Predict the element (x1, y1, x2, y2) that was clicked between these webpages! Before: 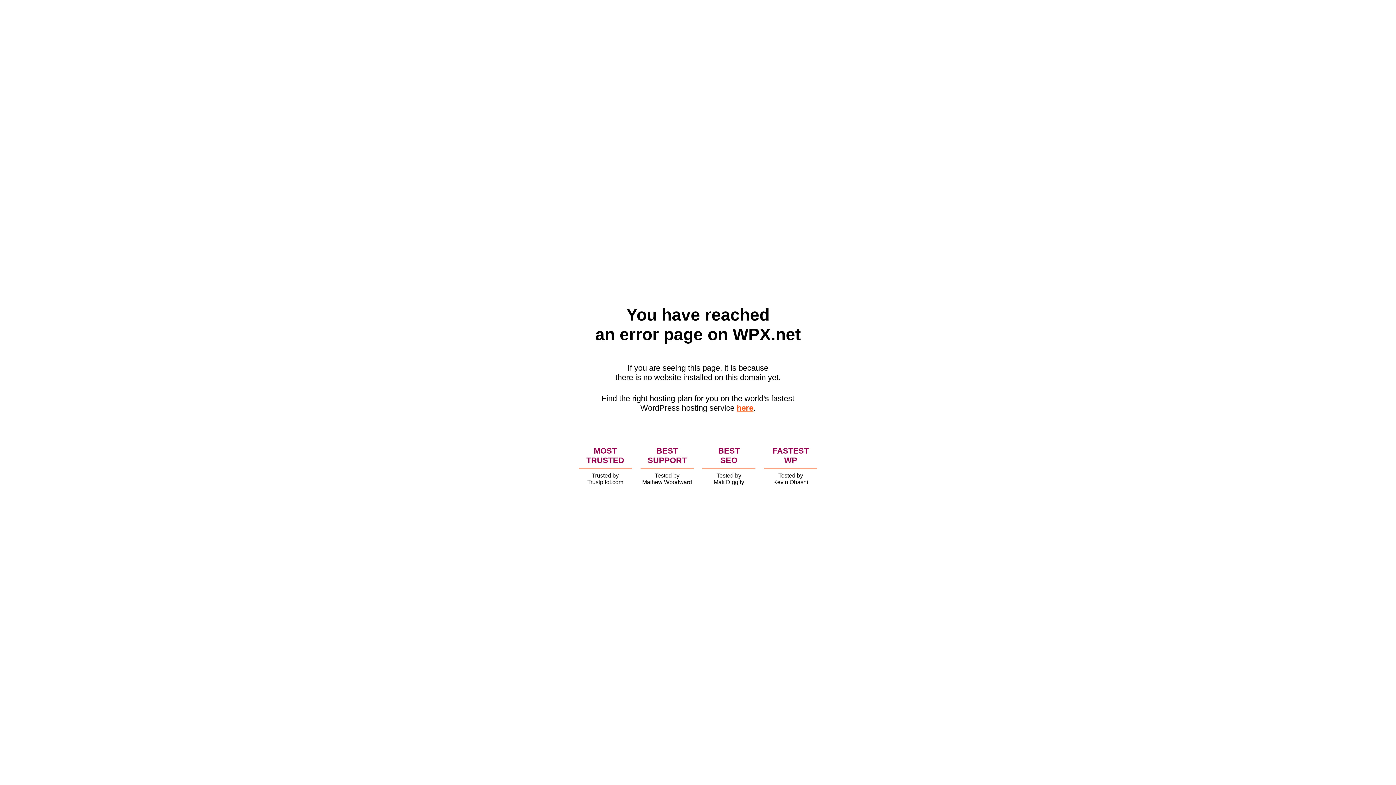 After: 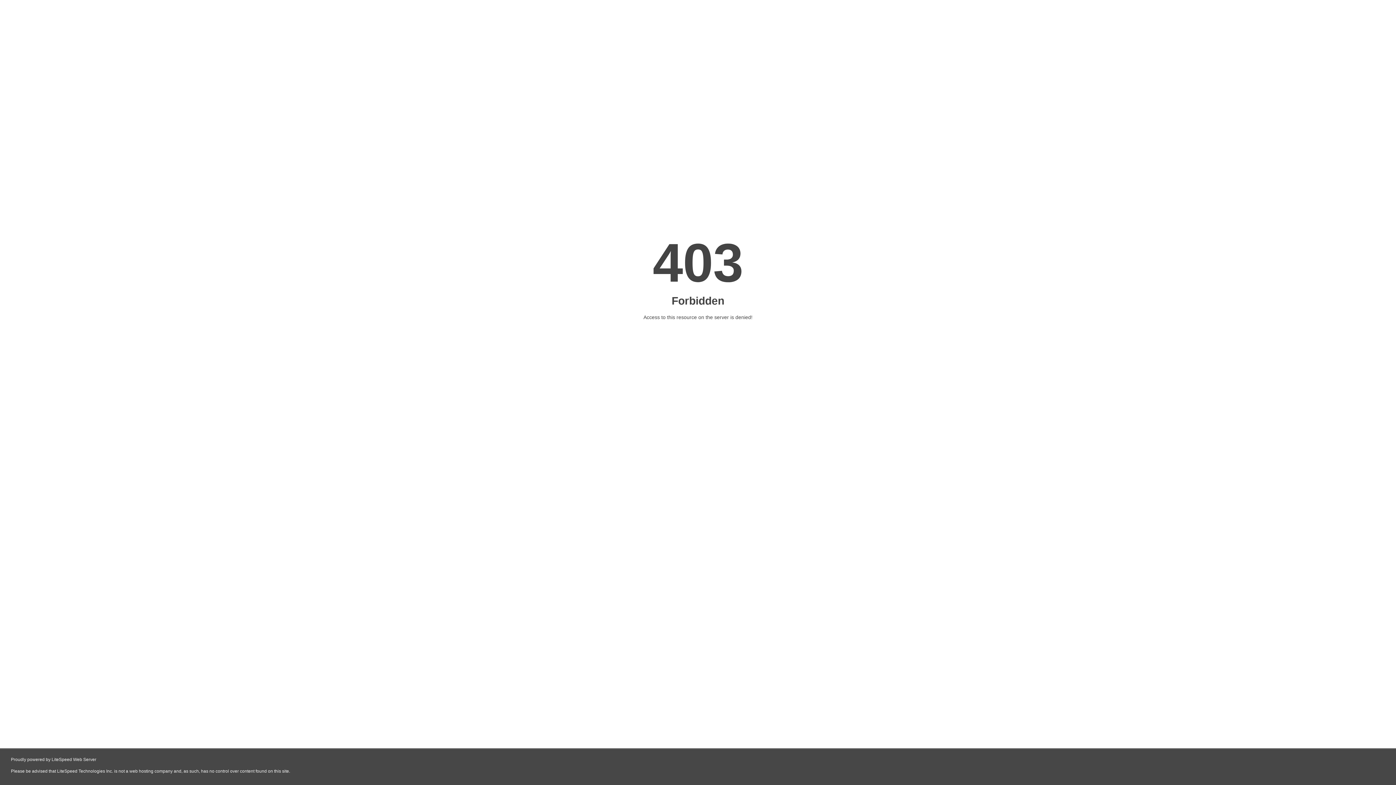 Action: label: here bbox: (736, 403, 753, 412)